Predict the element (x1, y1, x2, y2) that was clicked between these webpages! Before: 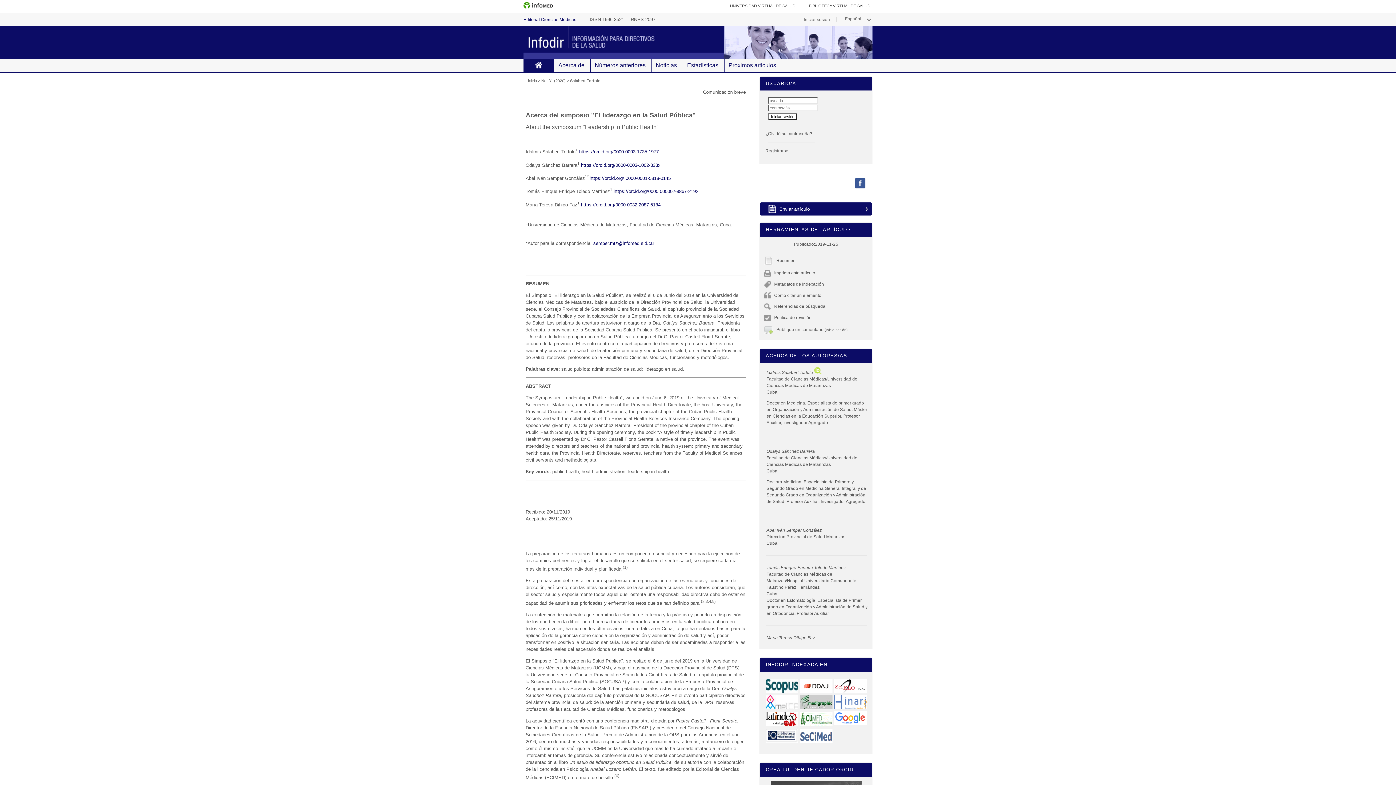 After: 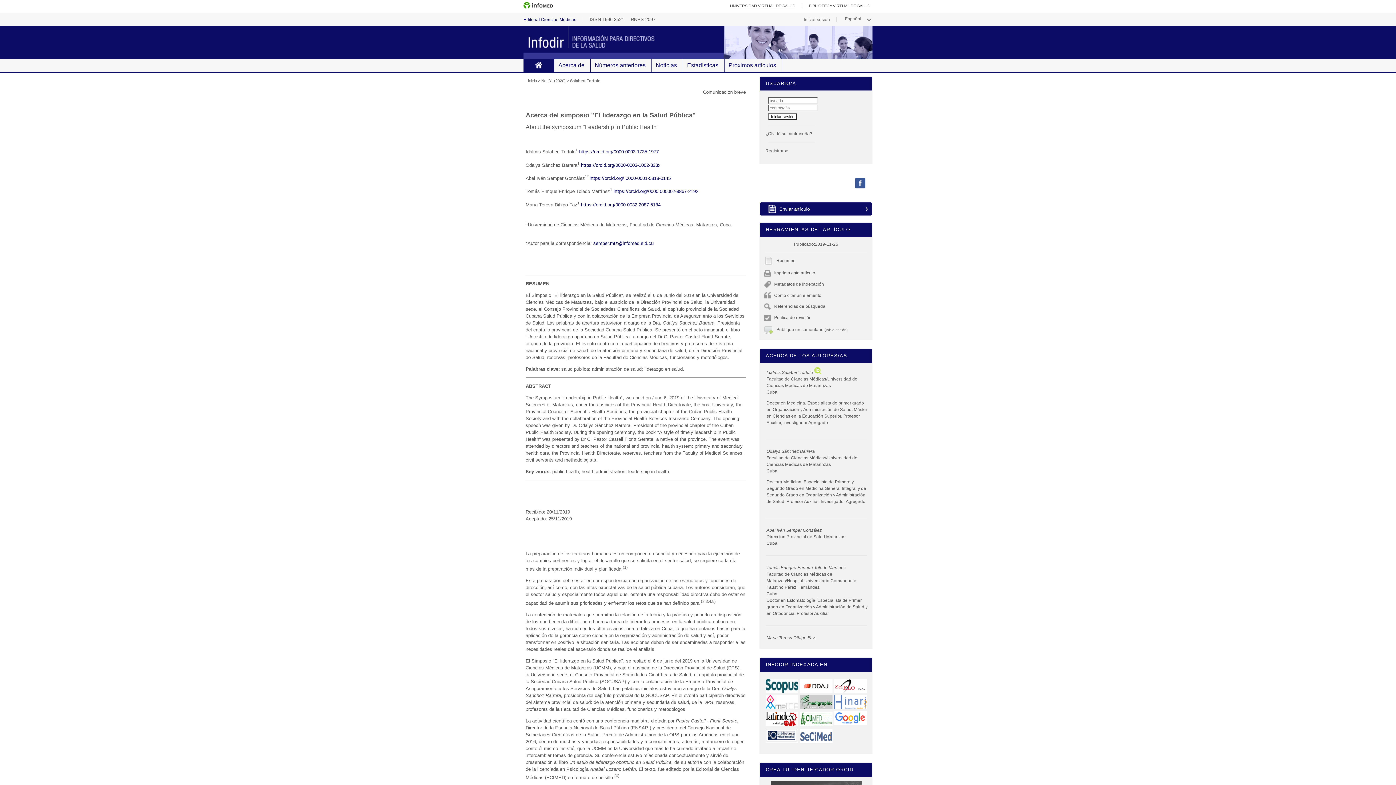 Action: bbox: (725, 3, 802, 8) label: UNIVERSIDAD VIRTUAL DE SALUD